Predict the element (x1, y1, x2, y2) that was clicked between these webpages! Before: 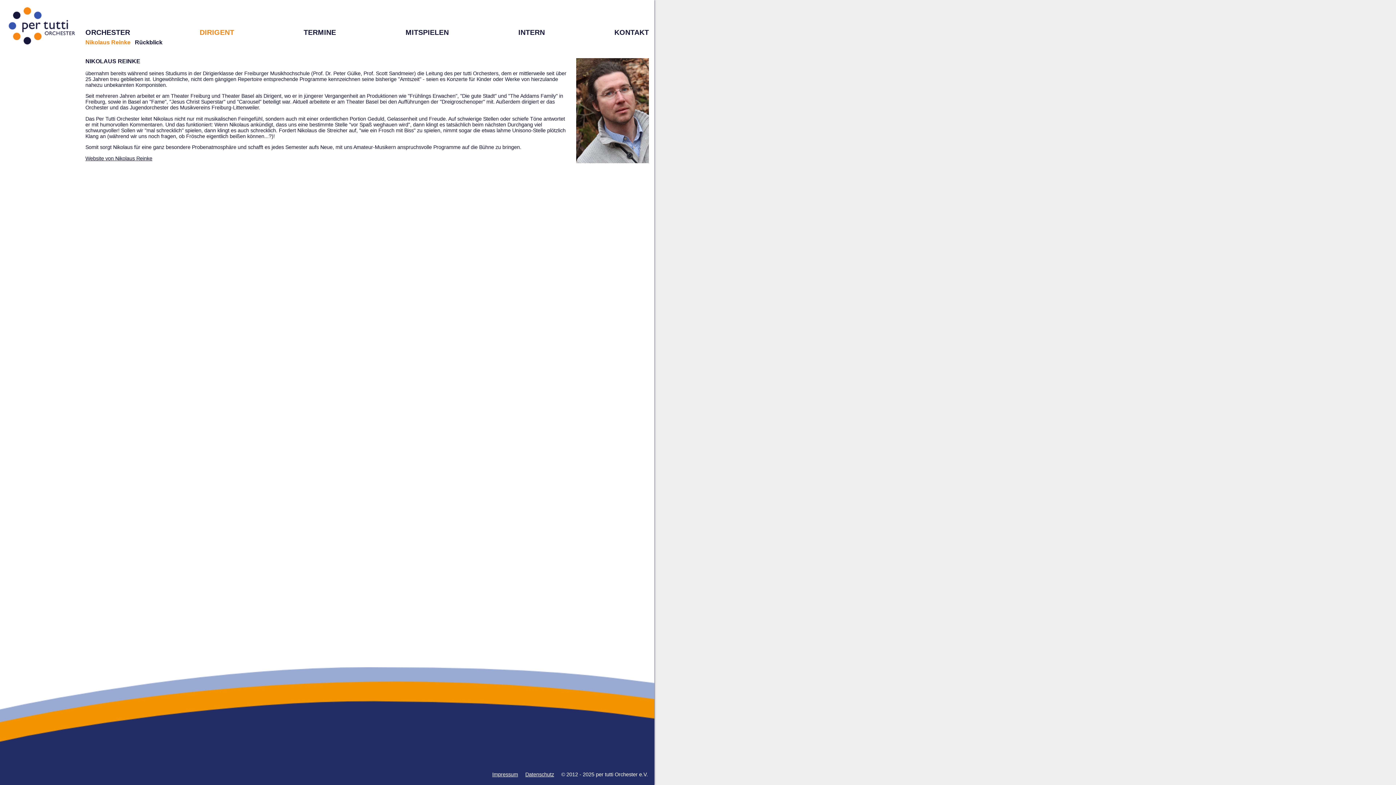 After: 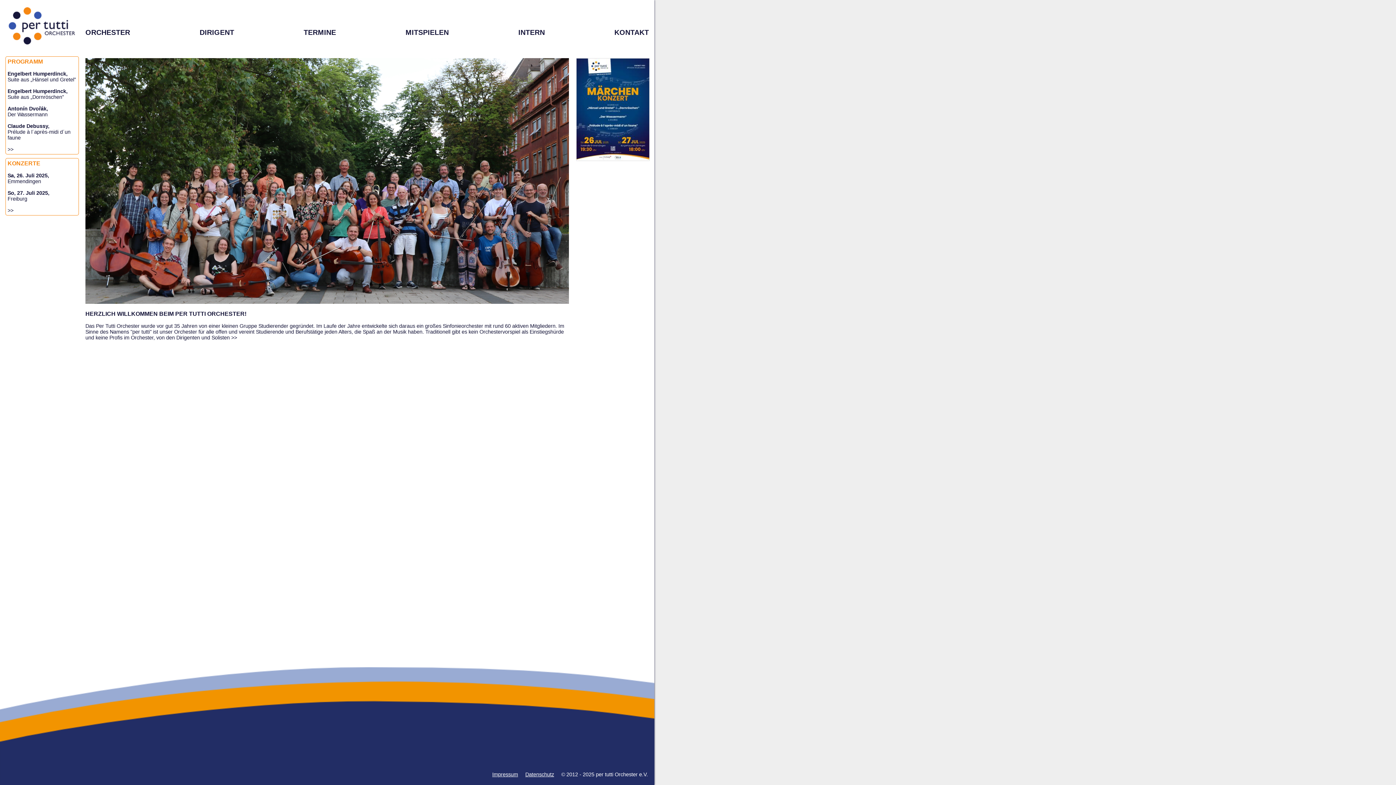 Action: bbox: (5, 41, 78, 47)